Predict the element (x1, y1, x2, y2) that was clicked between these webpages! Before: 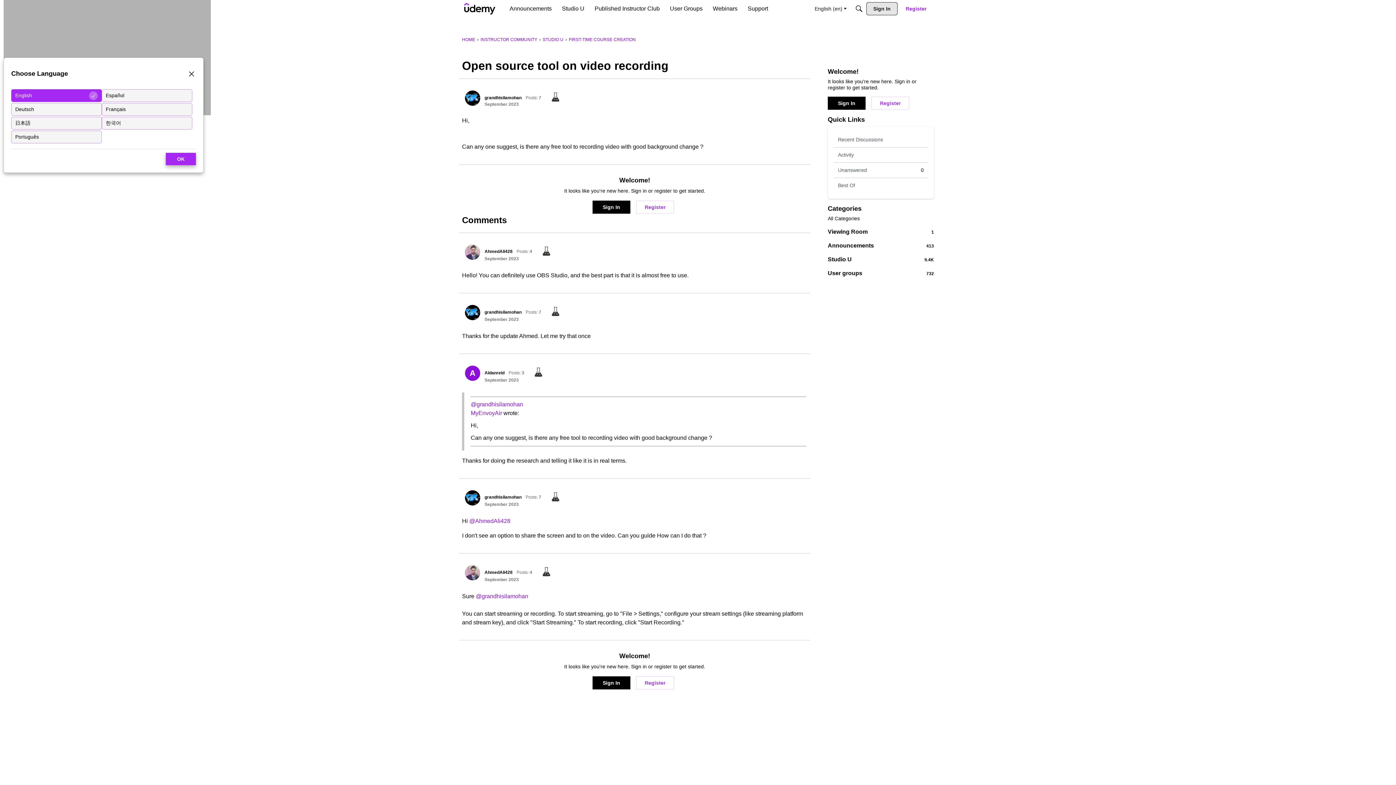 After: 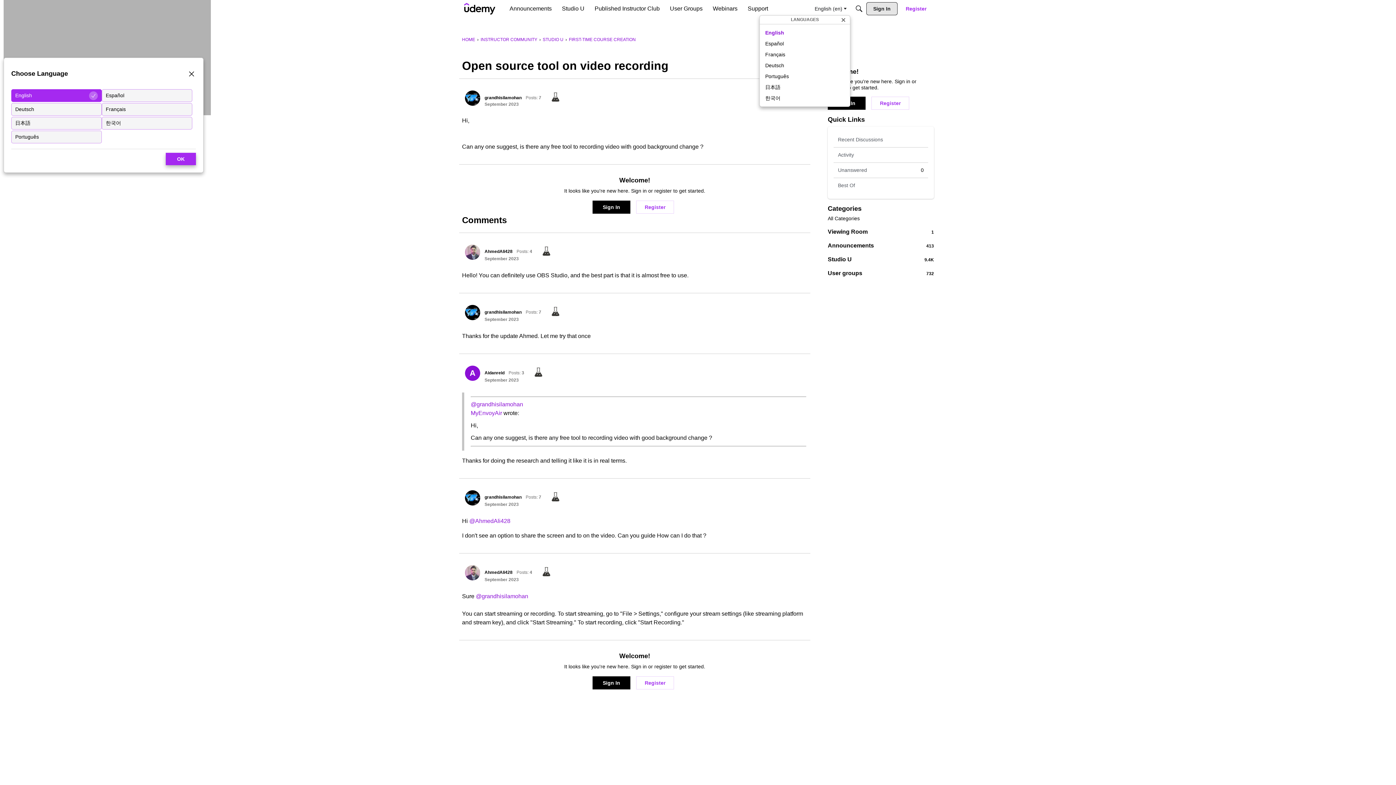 Action: label: English (en) bbox: (812, 2, 850, 15)